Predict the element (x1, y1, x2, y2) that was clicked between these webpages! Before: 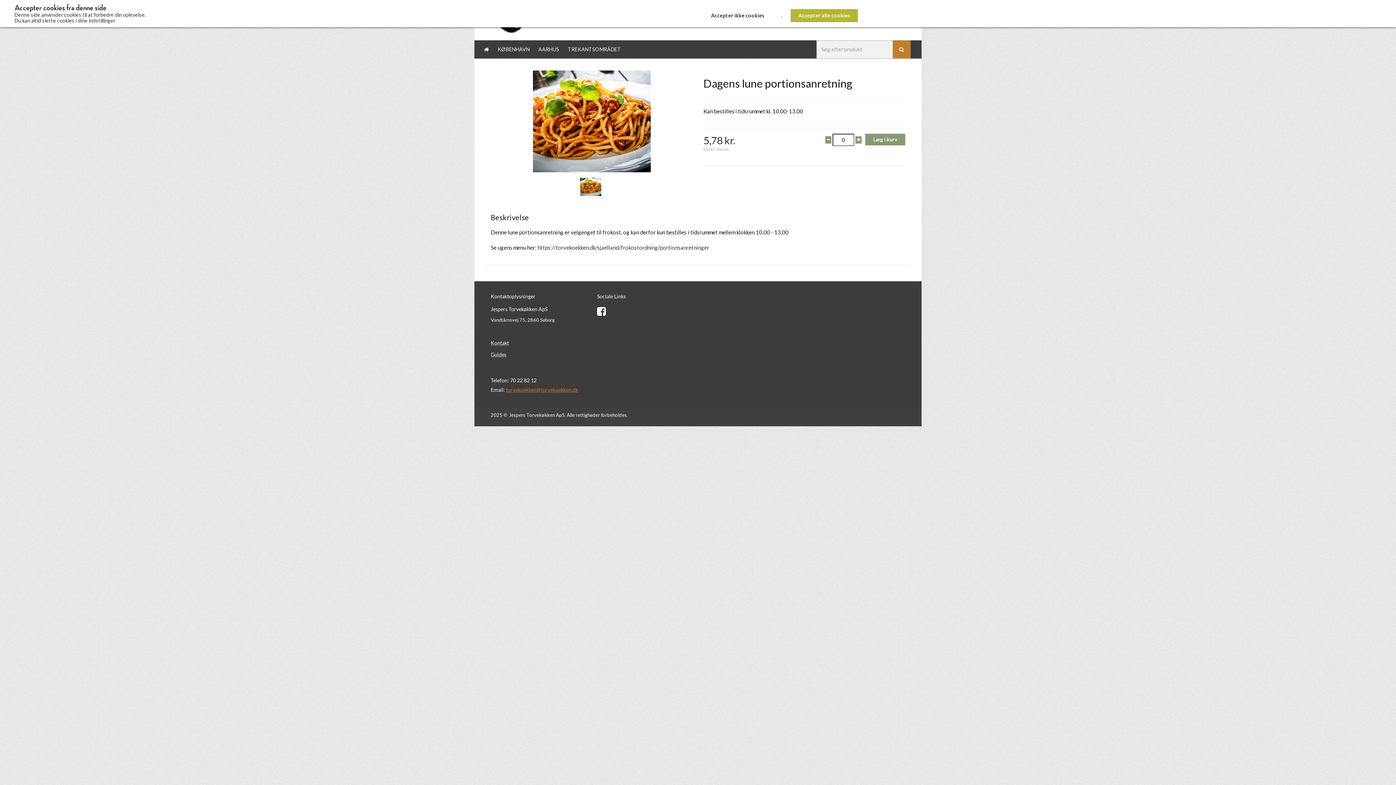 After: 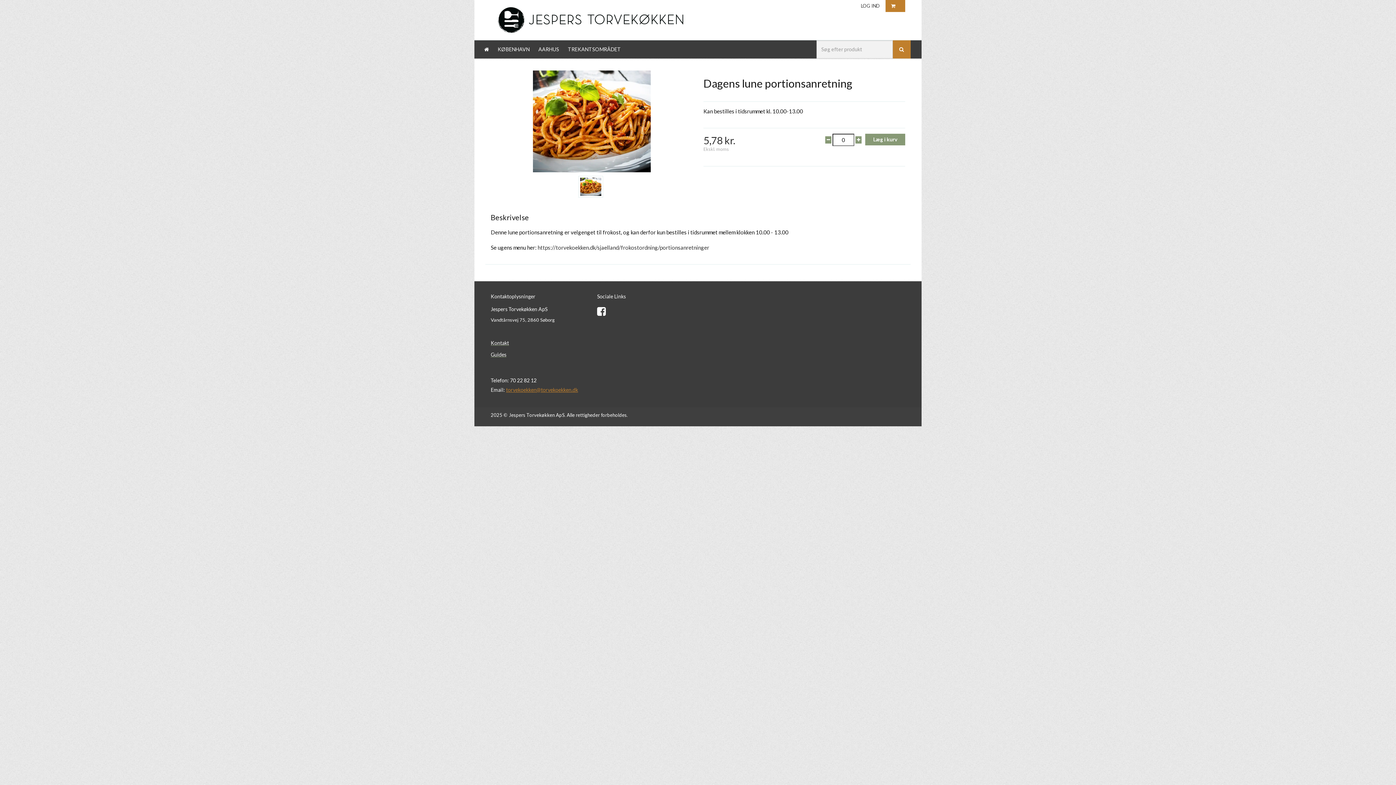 Action: bbox: (773, 9, 789, 22) label: .